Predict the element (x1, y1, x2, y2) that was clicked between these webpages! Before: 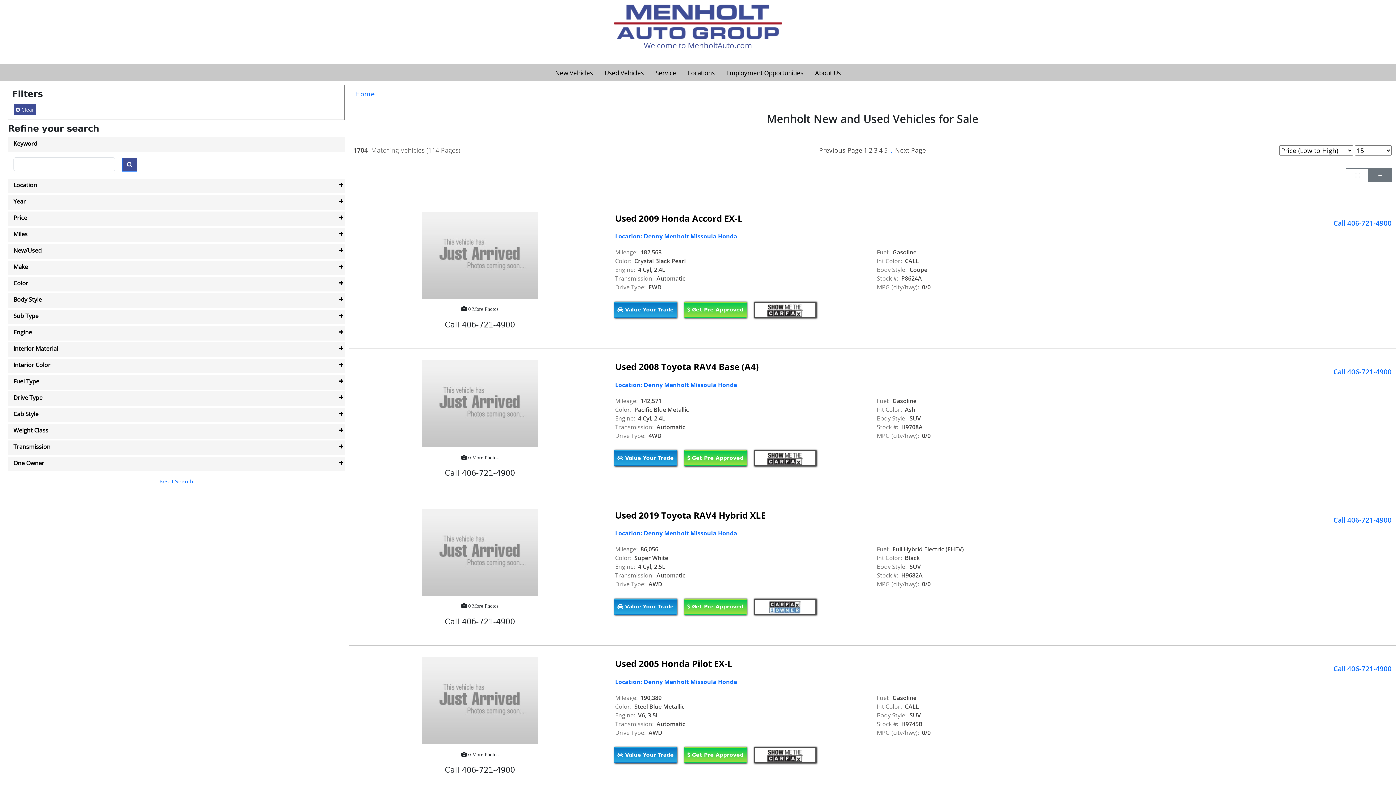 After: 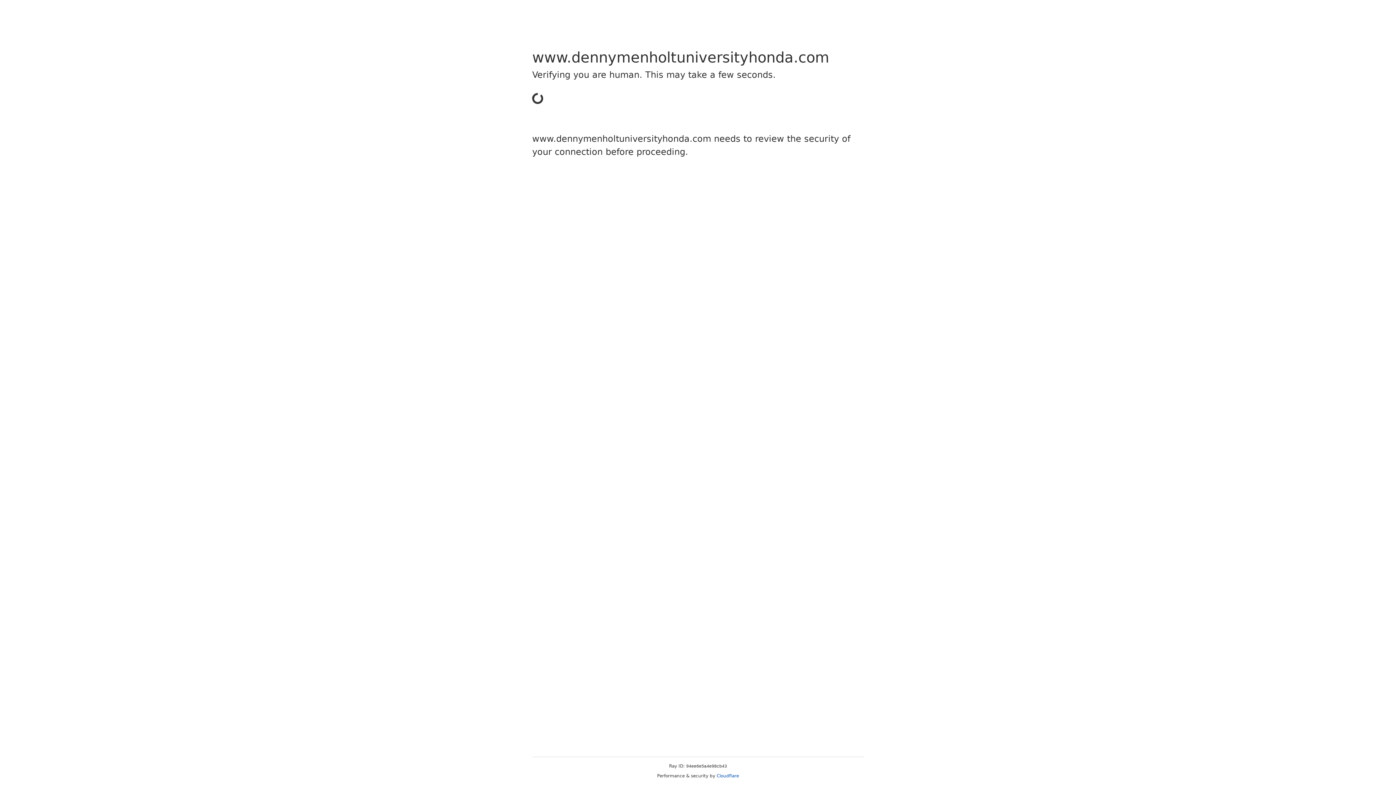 Action: bbox: (617, 751, 674, 759) label:  Value Your Trade